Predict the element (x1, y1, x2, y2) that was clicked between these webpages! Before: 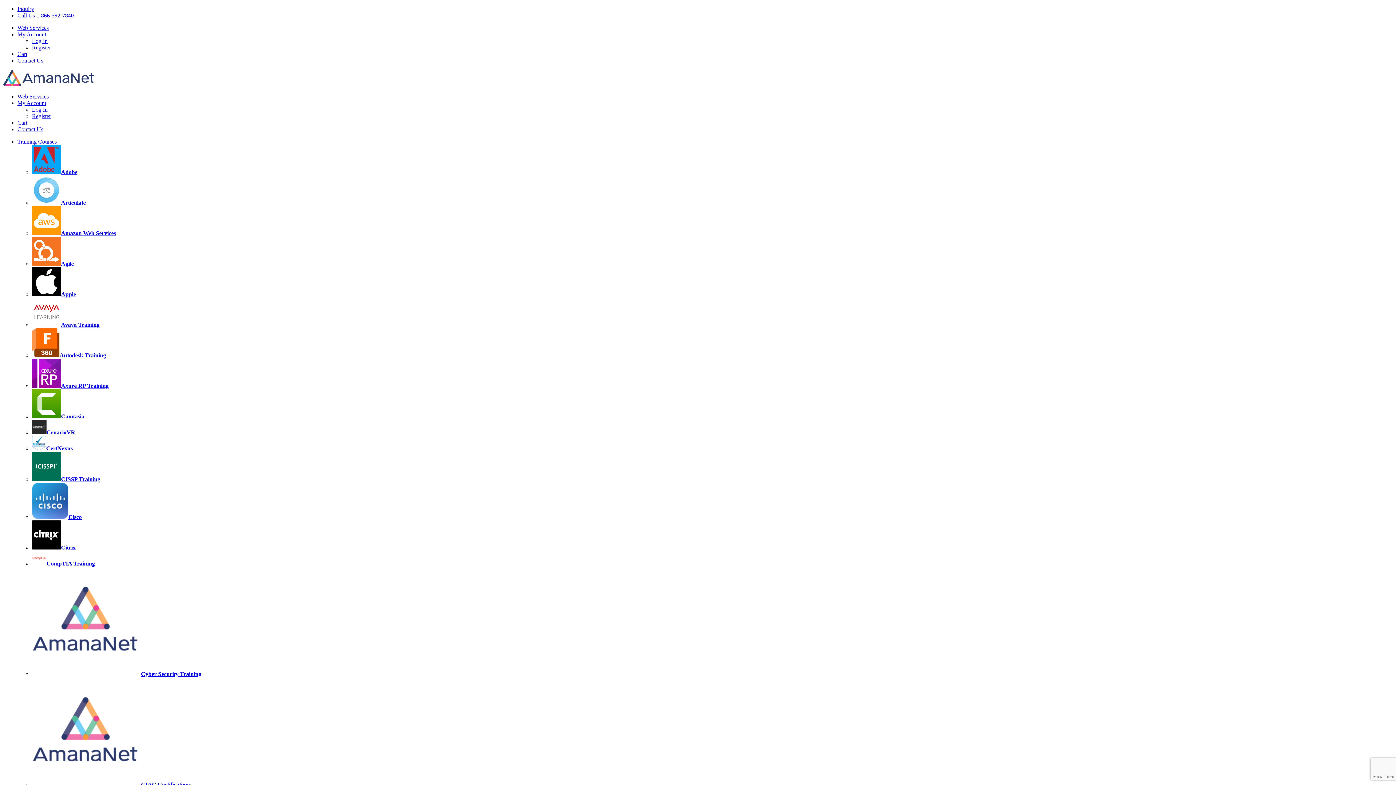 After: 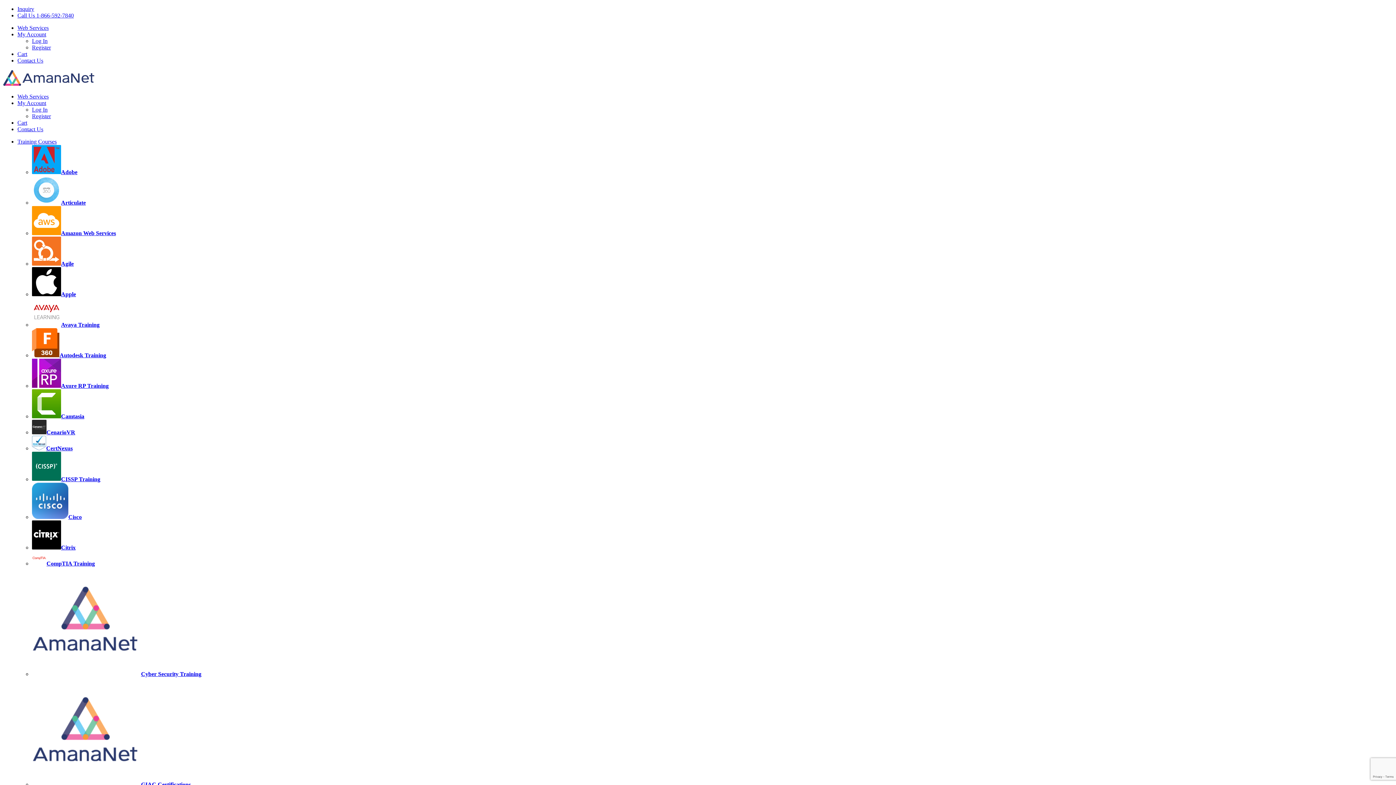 Action: bbox: (17, 126, 43, 132) label: Contact Us